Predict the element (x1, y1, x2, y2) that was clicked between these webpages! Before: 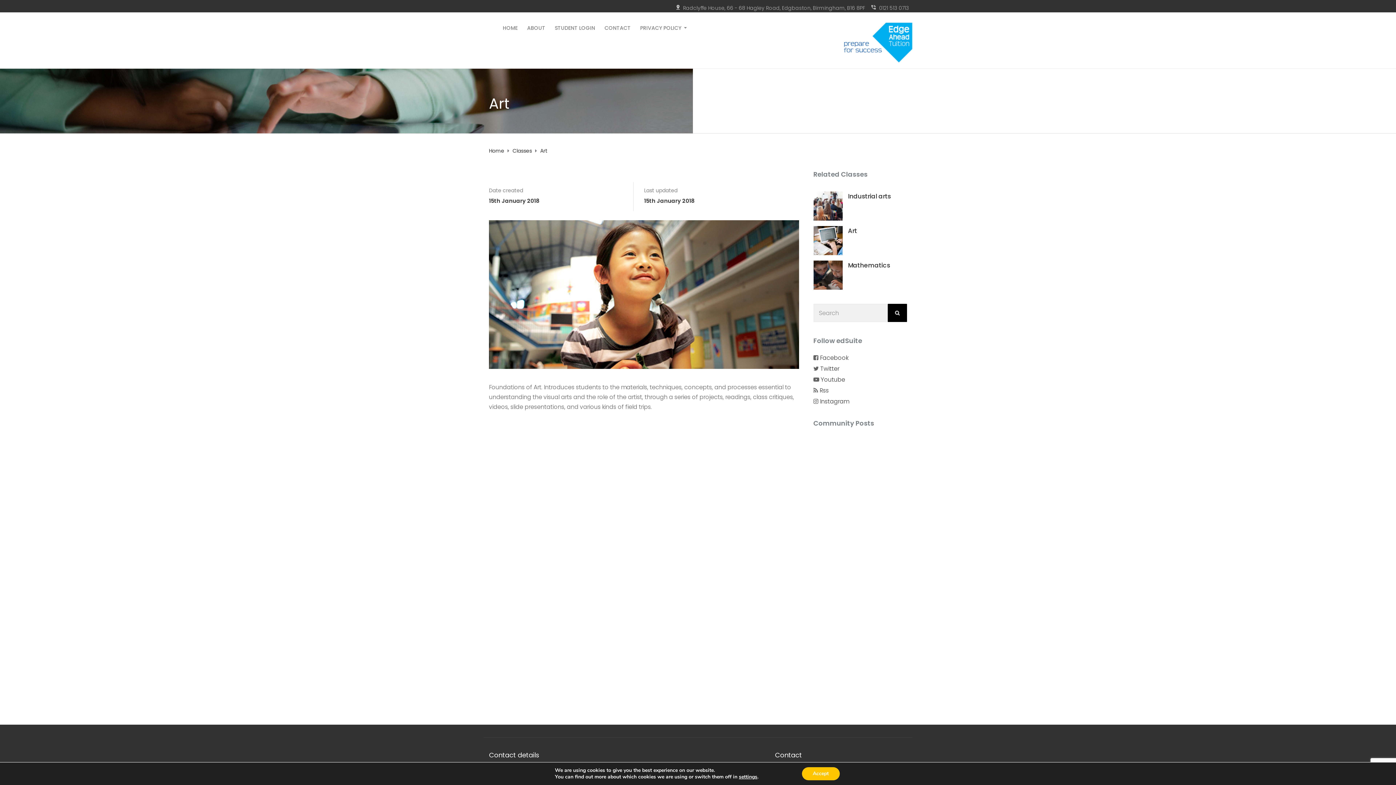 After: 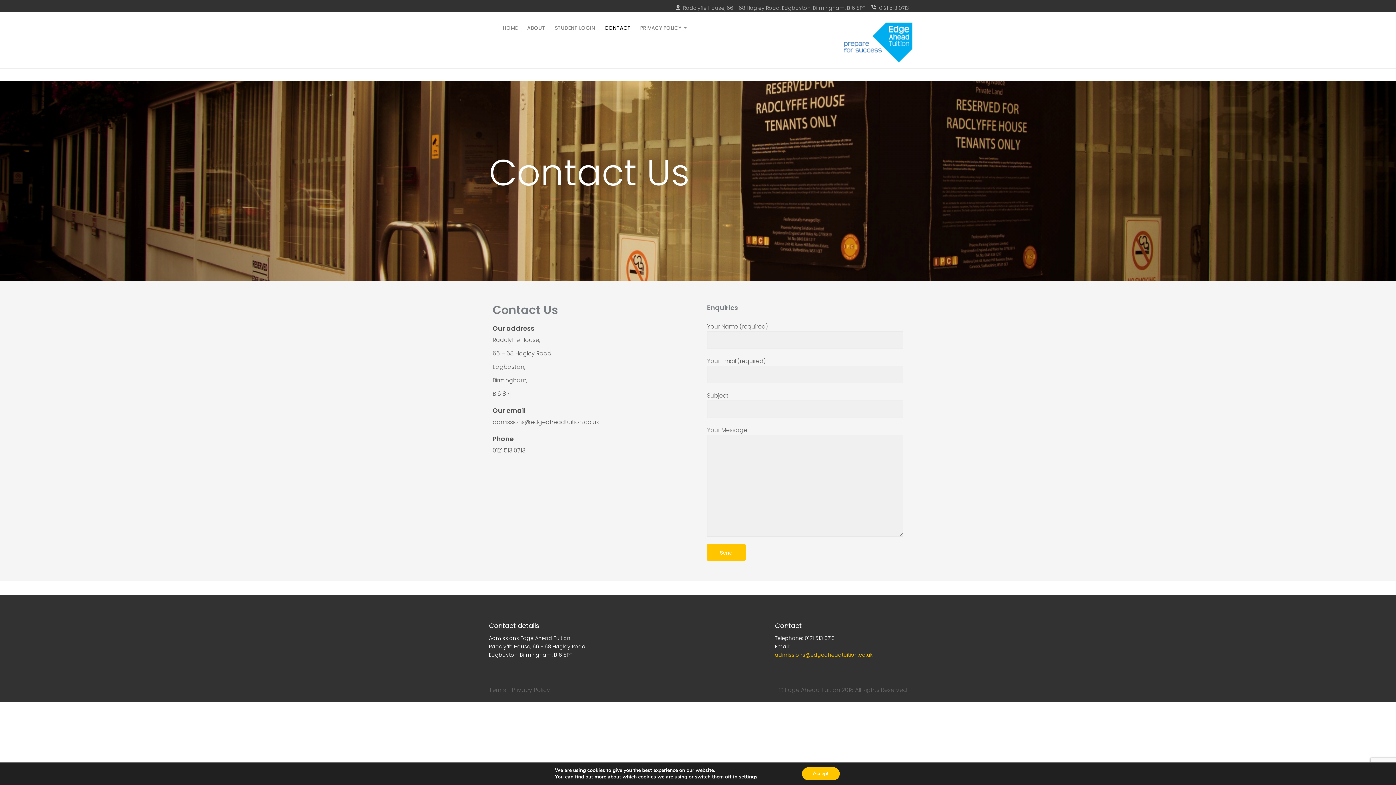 Action: label: CONTACT bbox: (604, 12, 630, 30)